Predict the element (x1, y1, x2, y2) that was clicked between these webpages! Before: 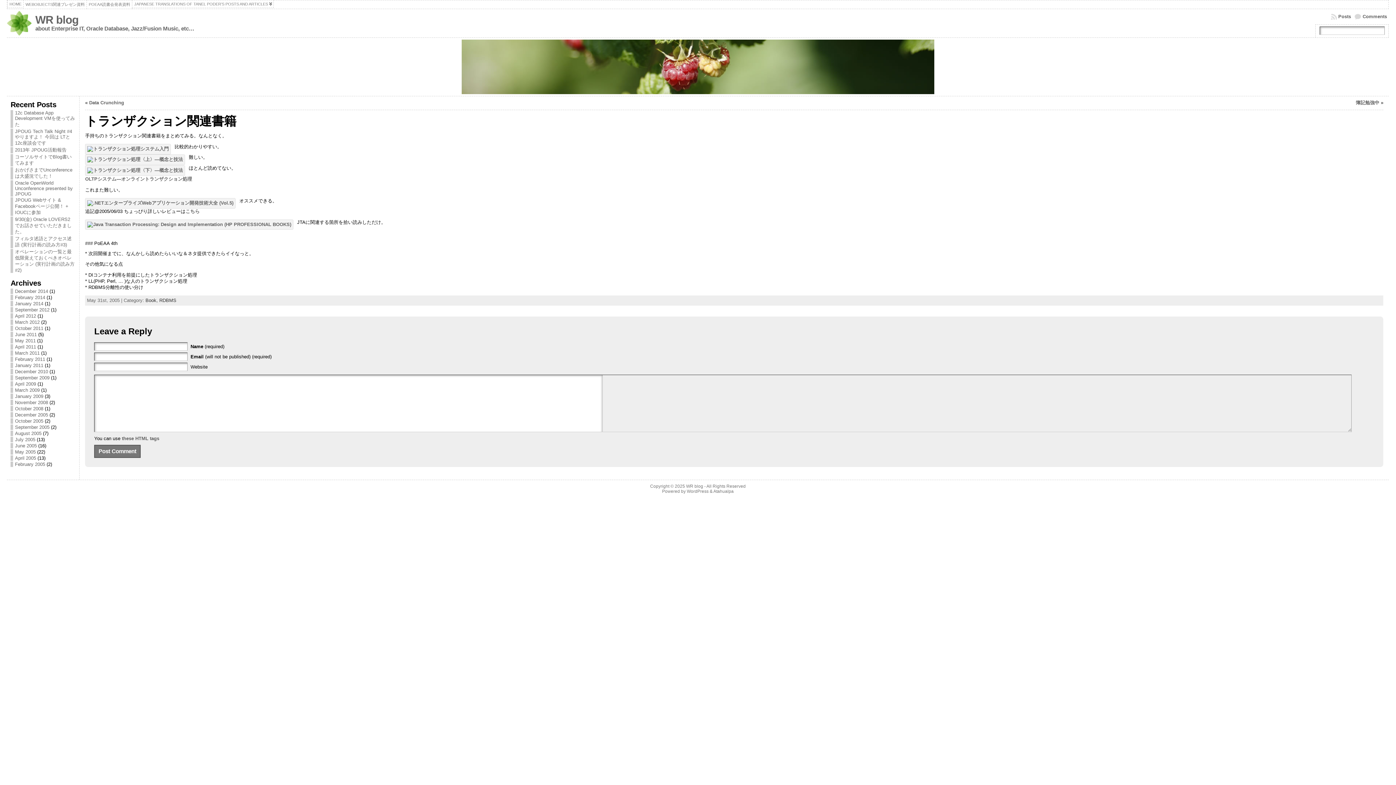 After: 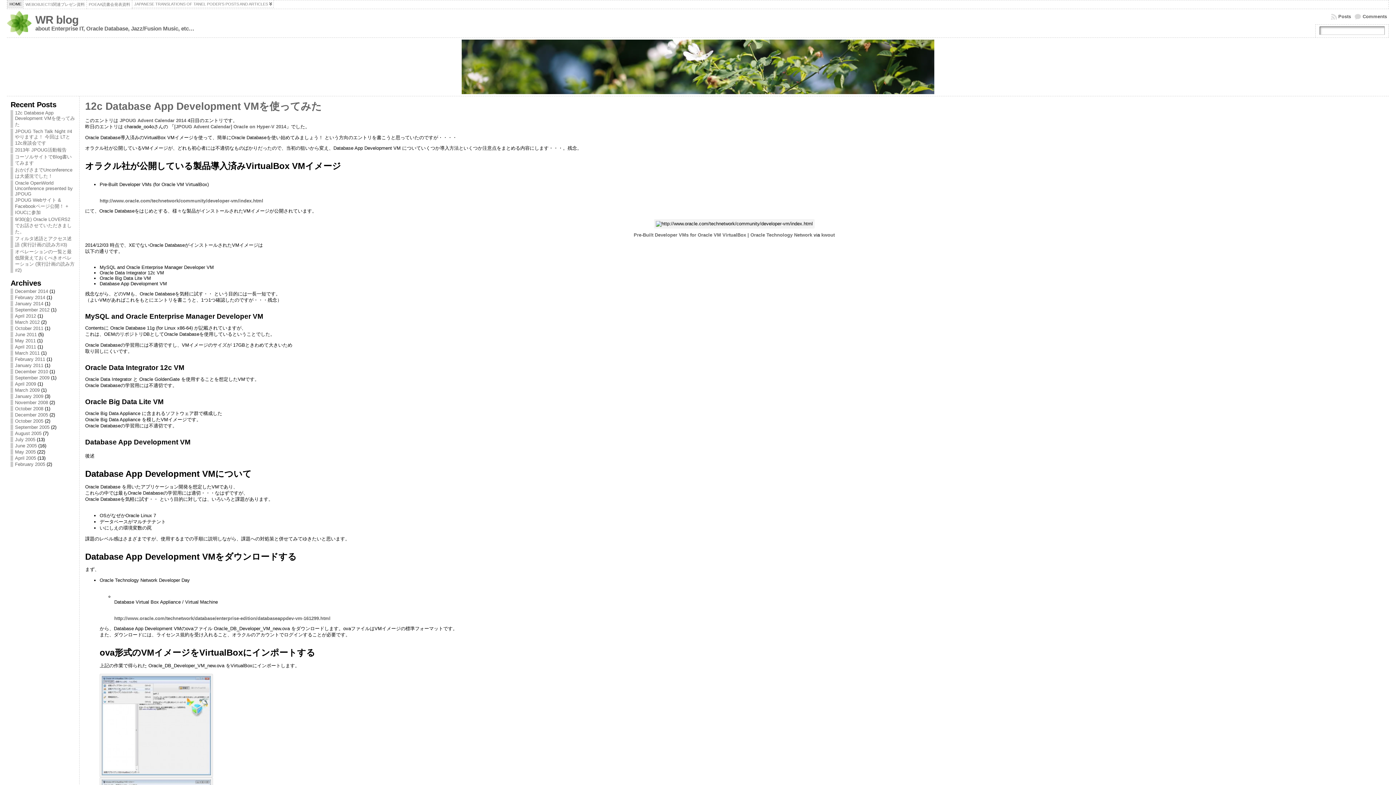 Action: bbox: (6, 10, 35, 35)